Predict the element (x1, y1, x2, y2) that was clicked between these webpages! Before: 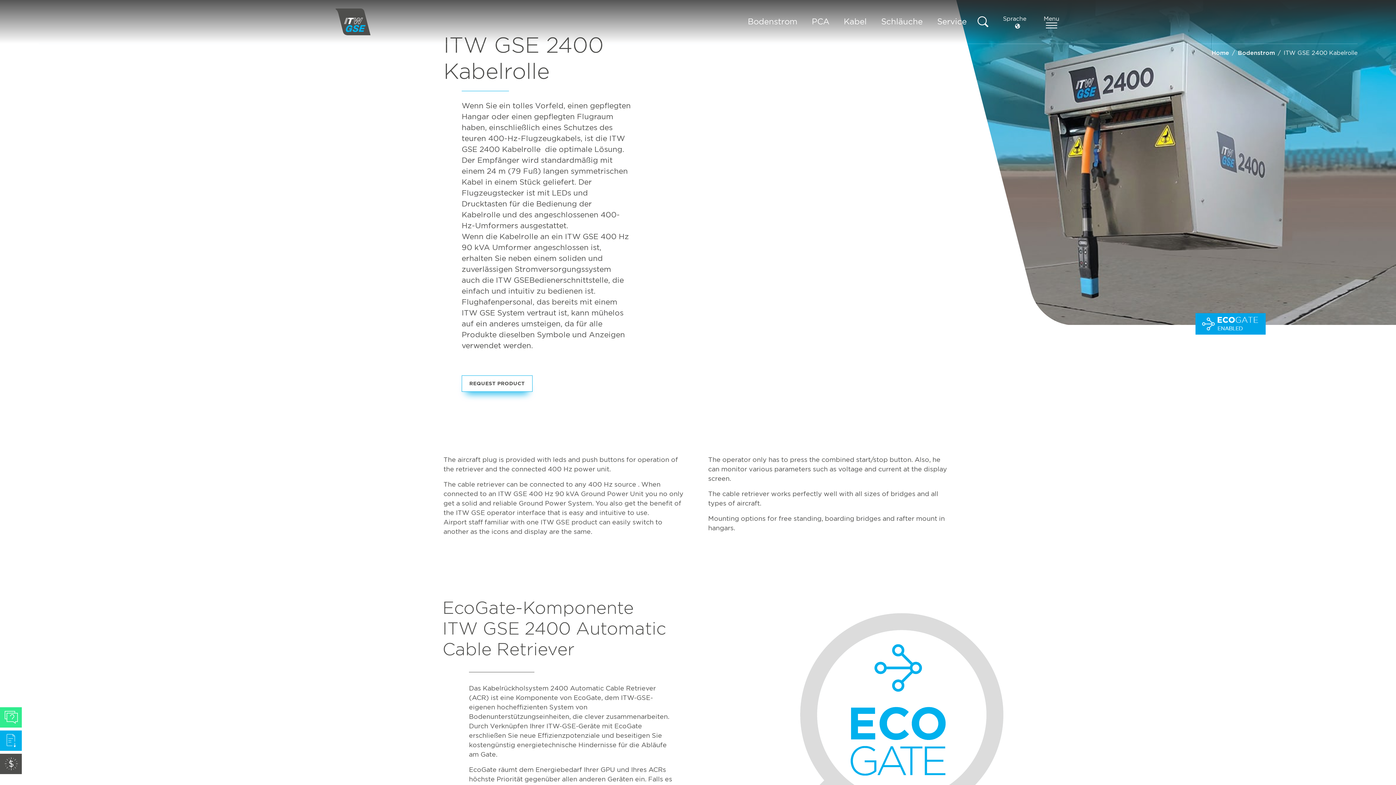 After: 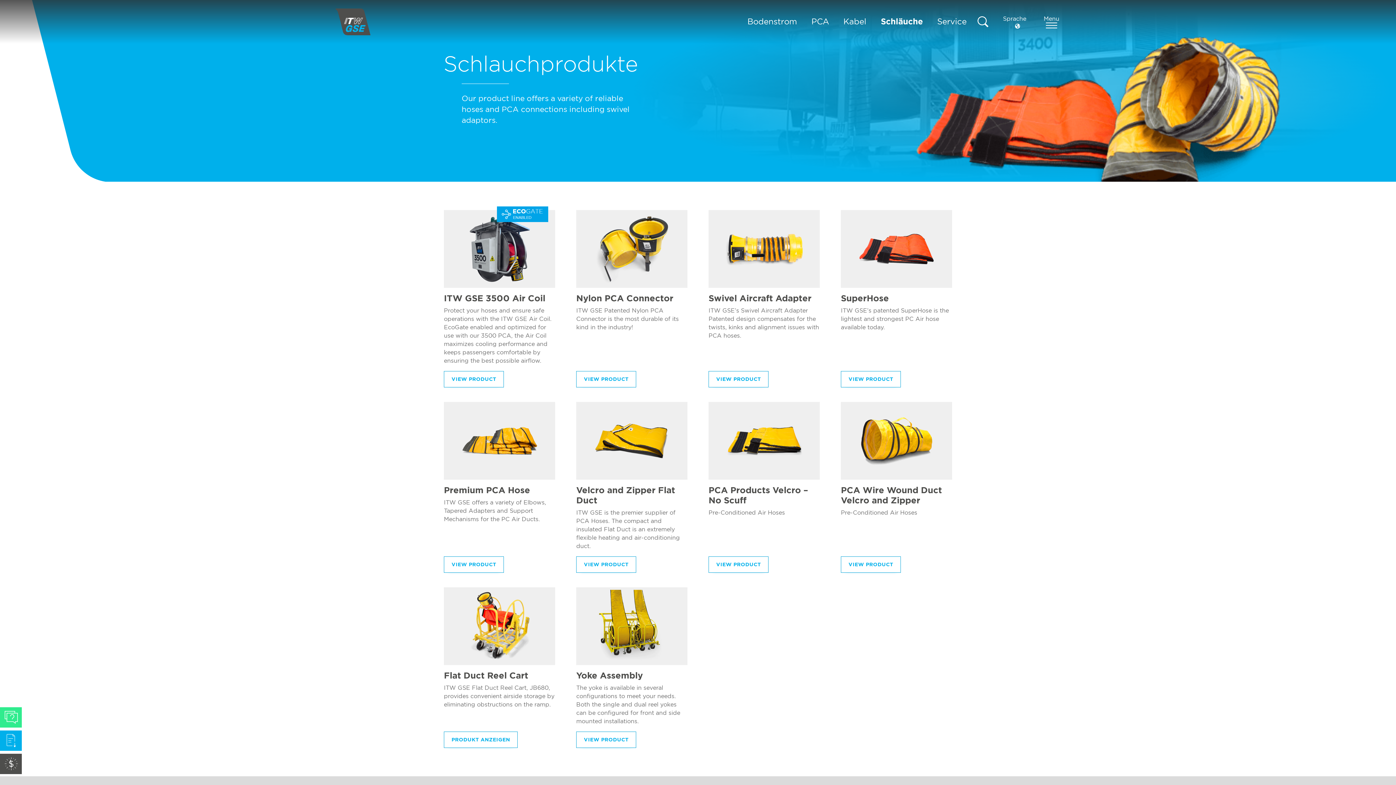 Action: bbox: (881, 0, 922, 43) label: Schläuche